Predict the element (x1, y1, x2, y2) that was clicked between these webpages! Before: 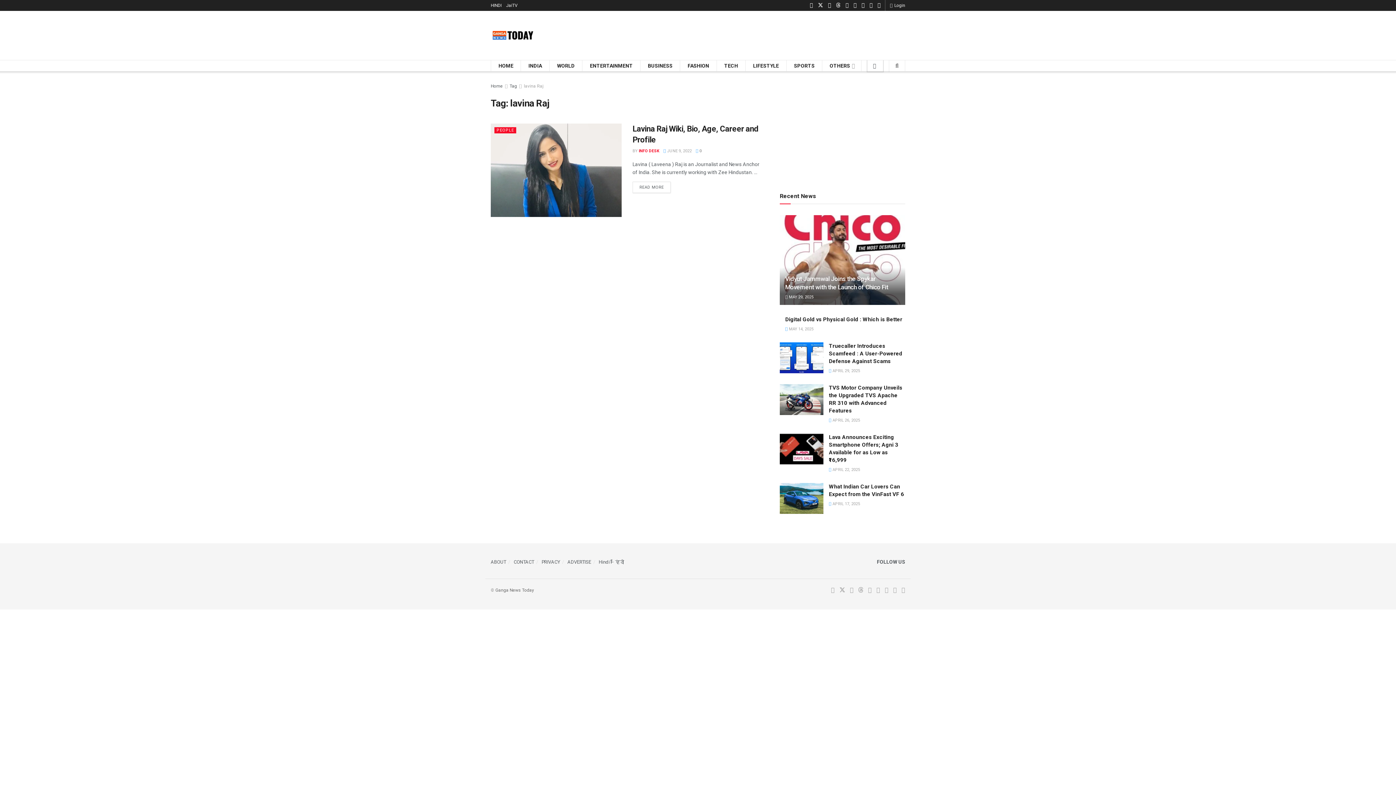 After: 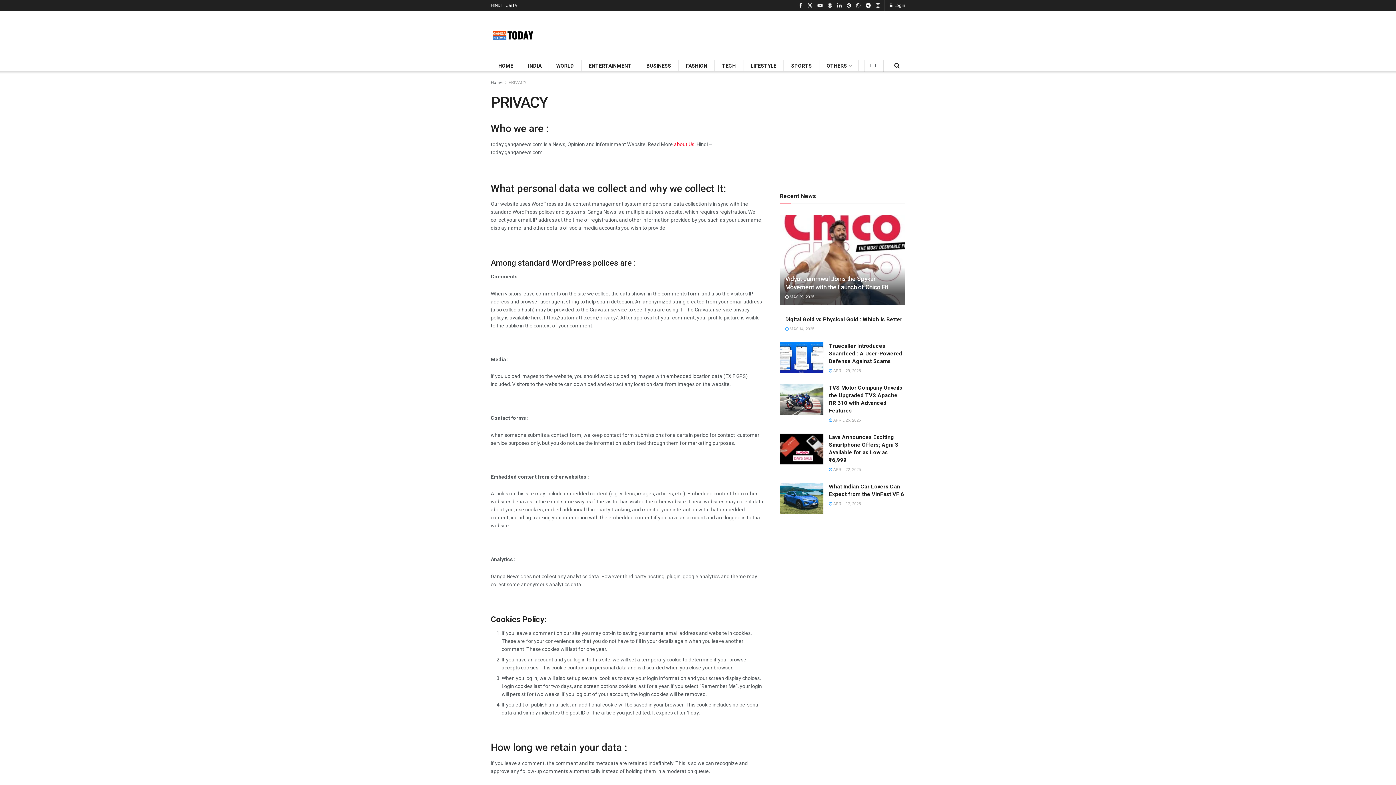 Action: bbox: (541, 559, 560, 565) label: PRIVACY